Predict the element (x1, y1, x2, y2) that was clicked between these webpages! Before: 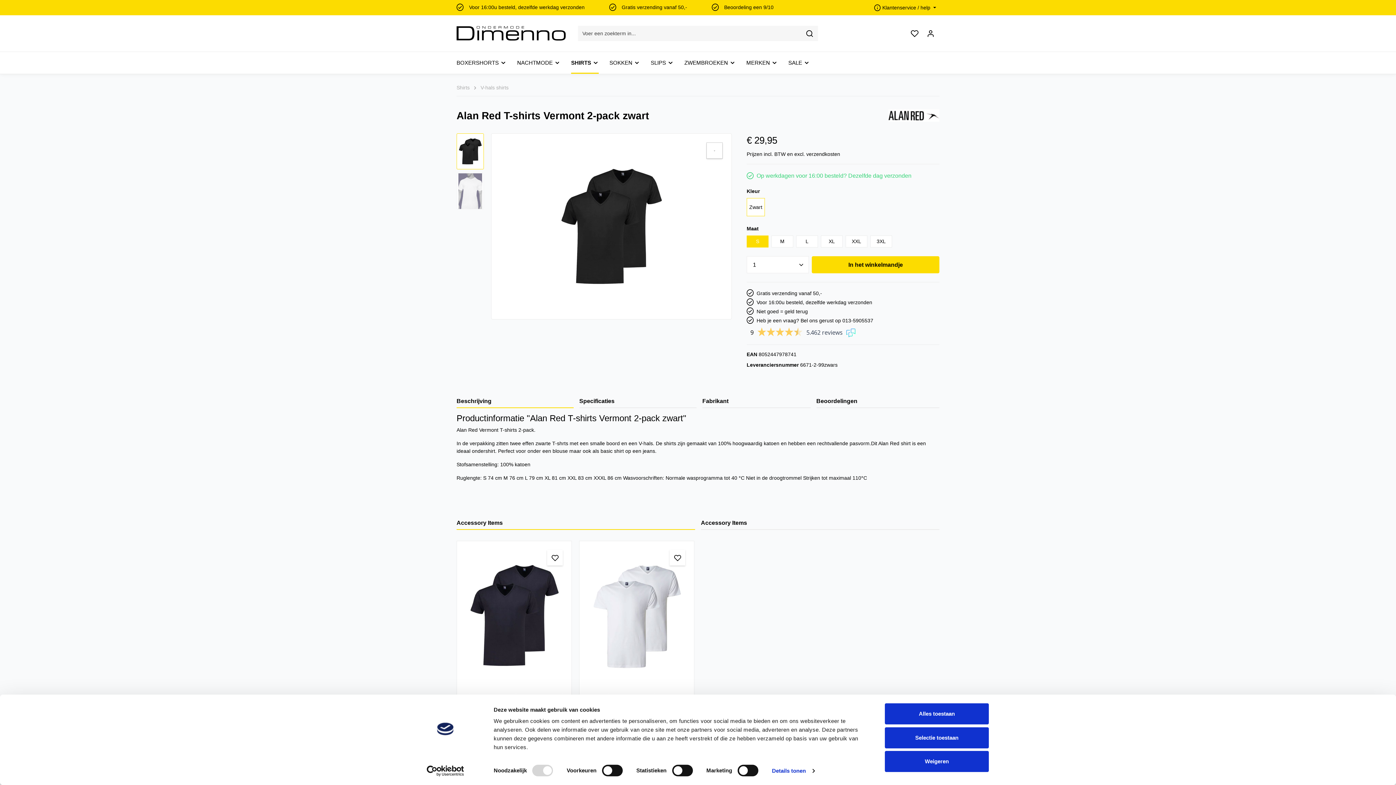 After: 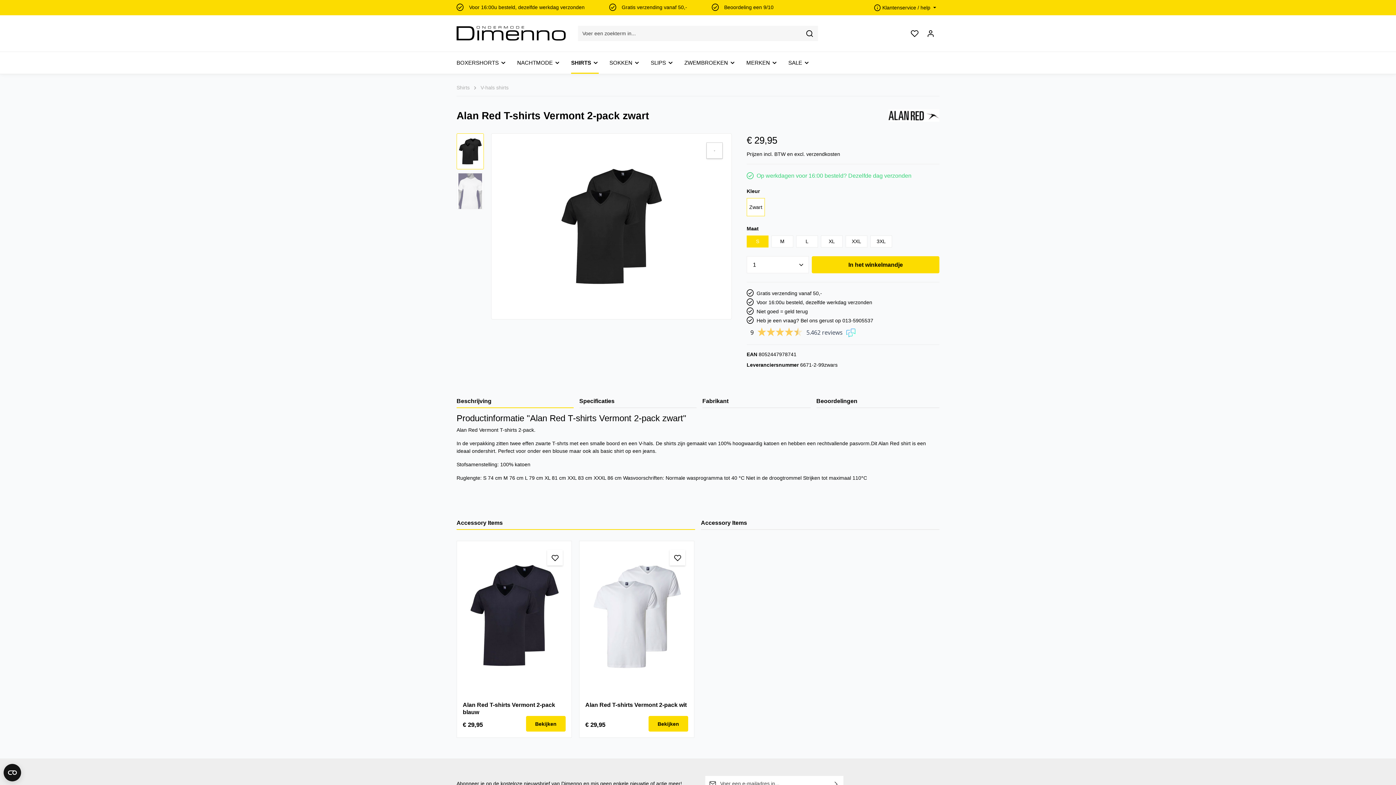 Action: bbox: (885, 751, 989, 772) label: Weigeren